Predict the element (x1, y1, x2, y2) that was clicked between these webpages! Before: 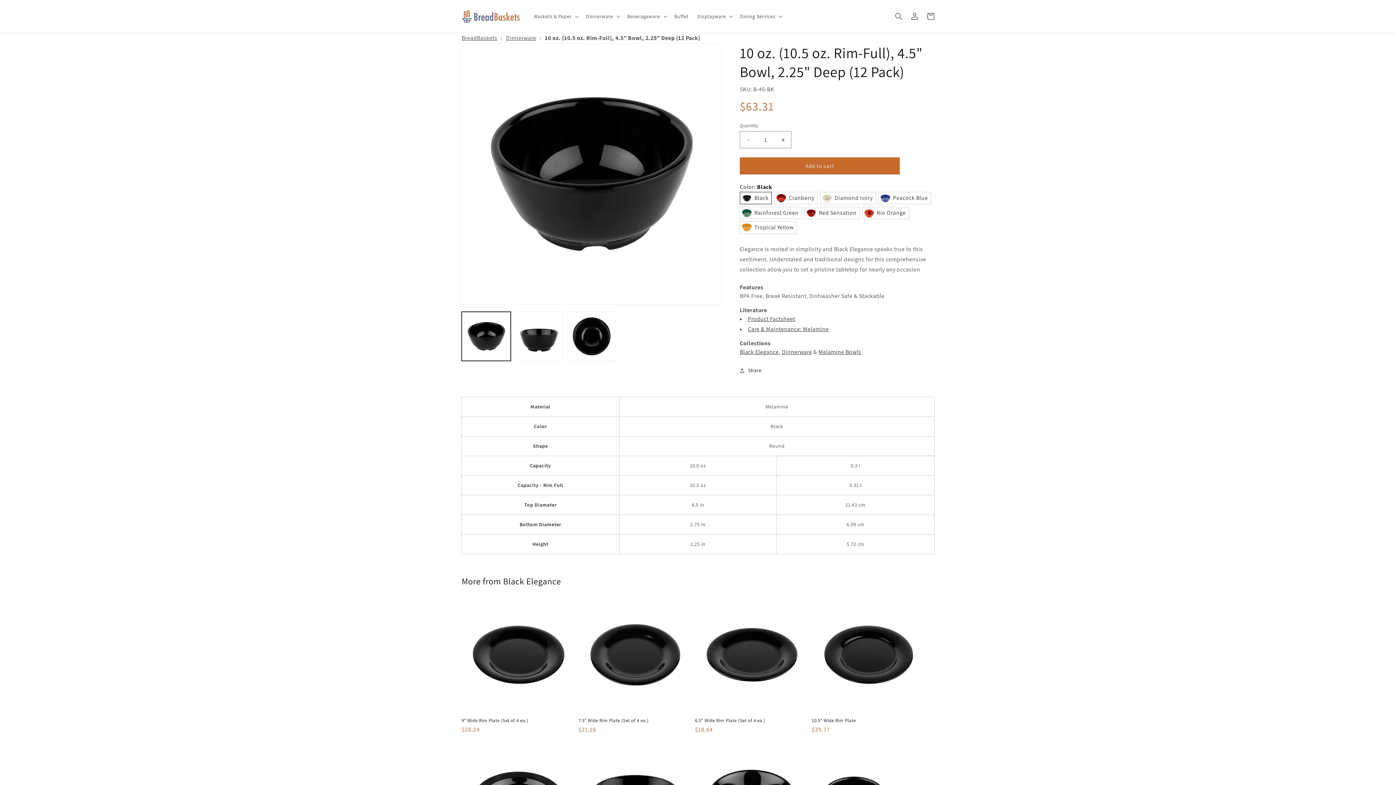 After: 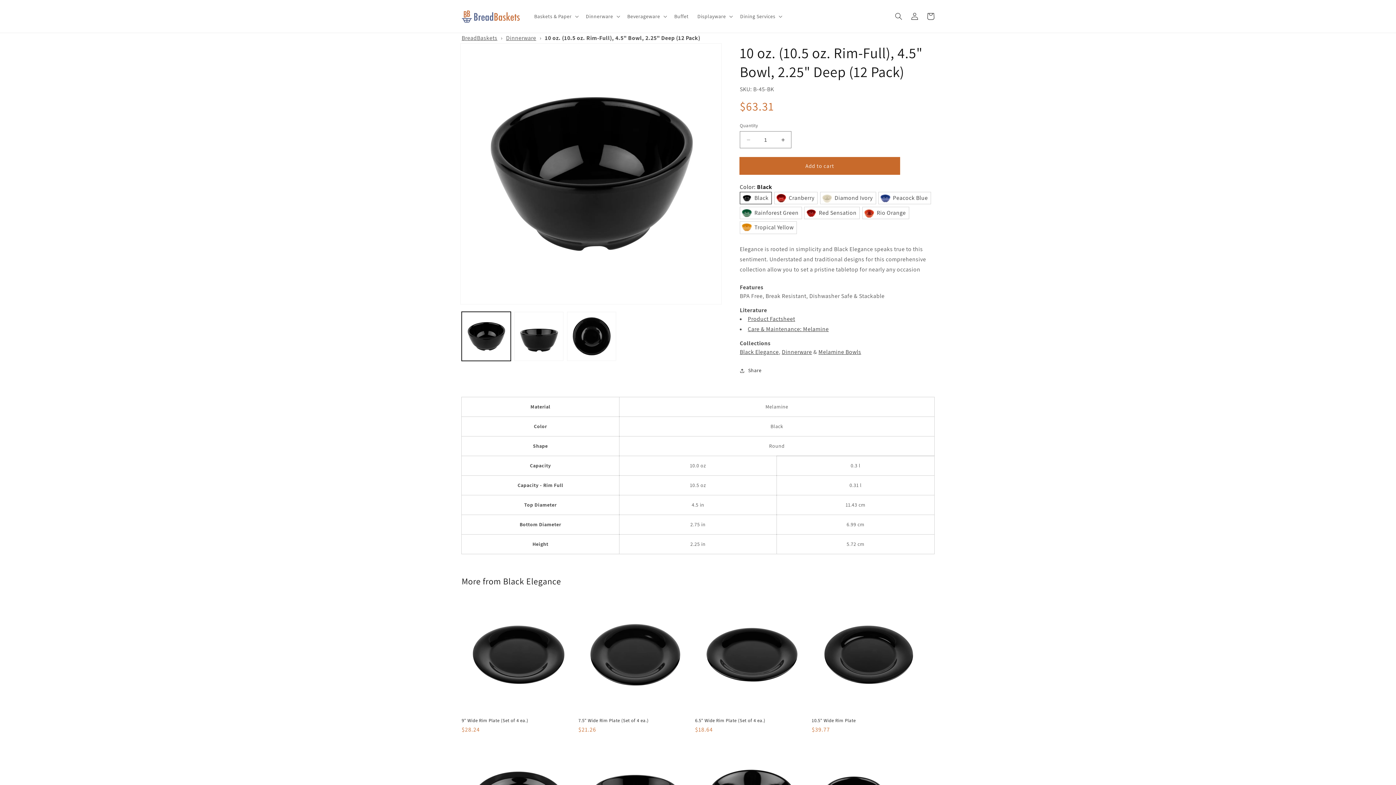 Action: bbox: (740, 157, 900, 174) label: Add to cart